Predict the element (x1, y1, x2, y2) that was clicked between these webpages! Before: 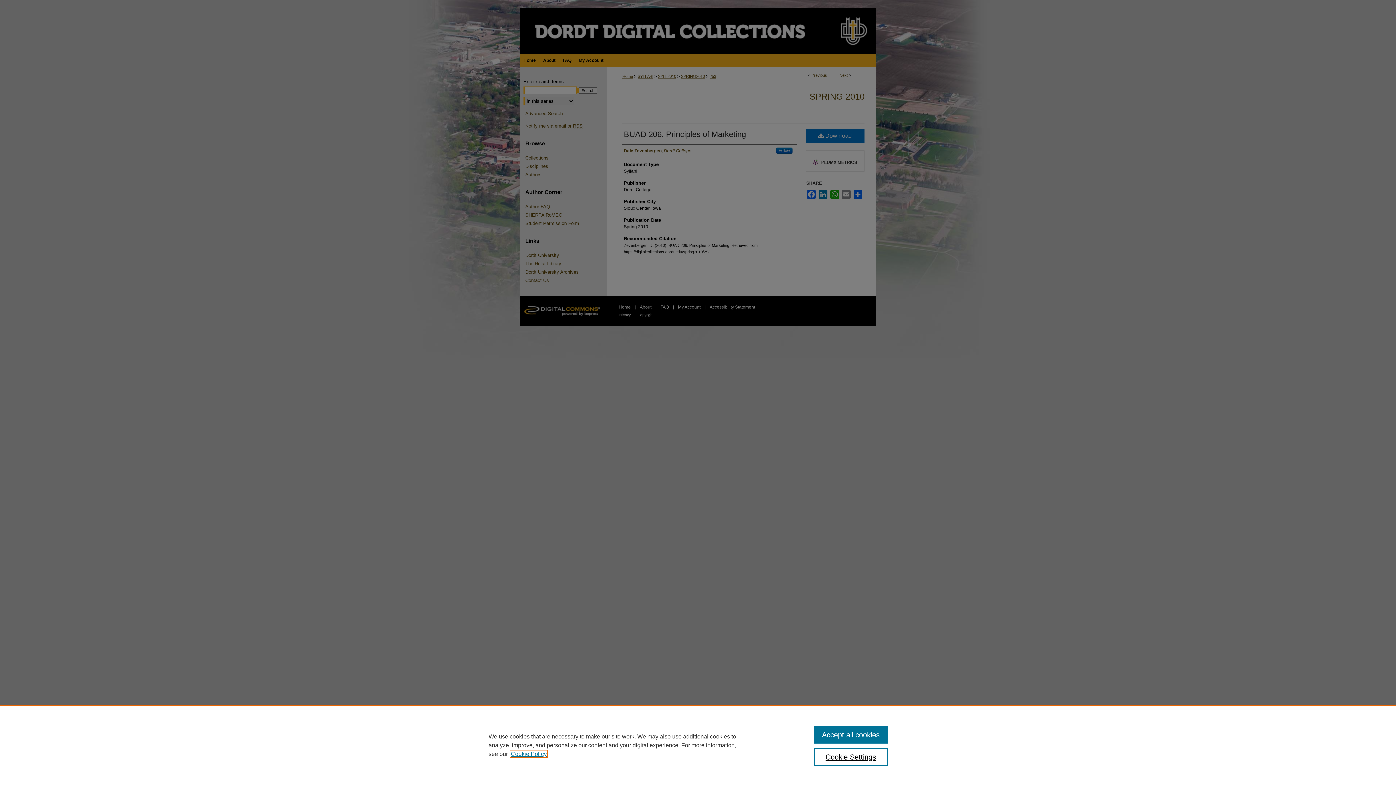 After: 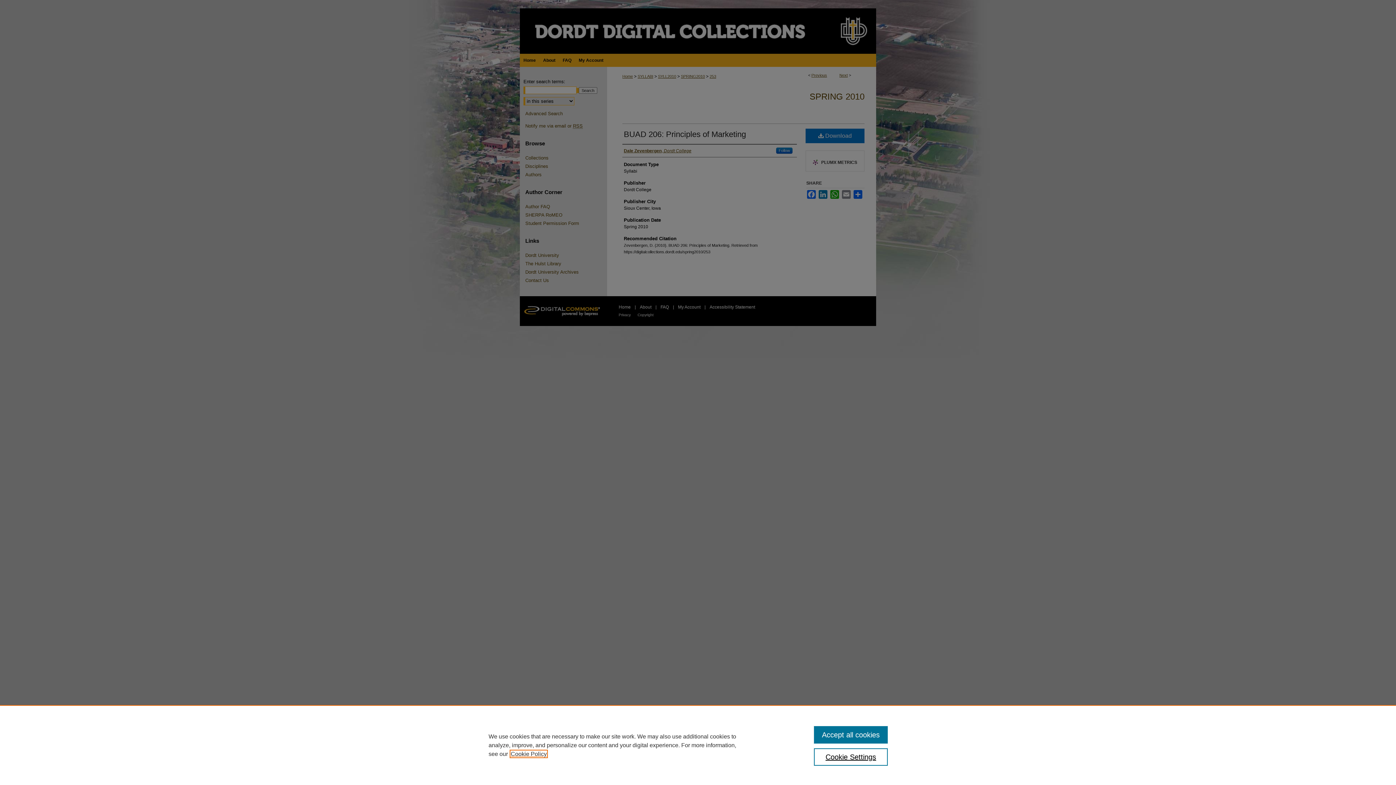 Action: bbox: (510, 751, 546, 757) label: , opens in a new tab